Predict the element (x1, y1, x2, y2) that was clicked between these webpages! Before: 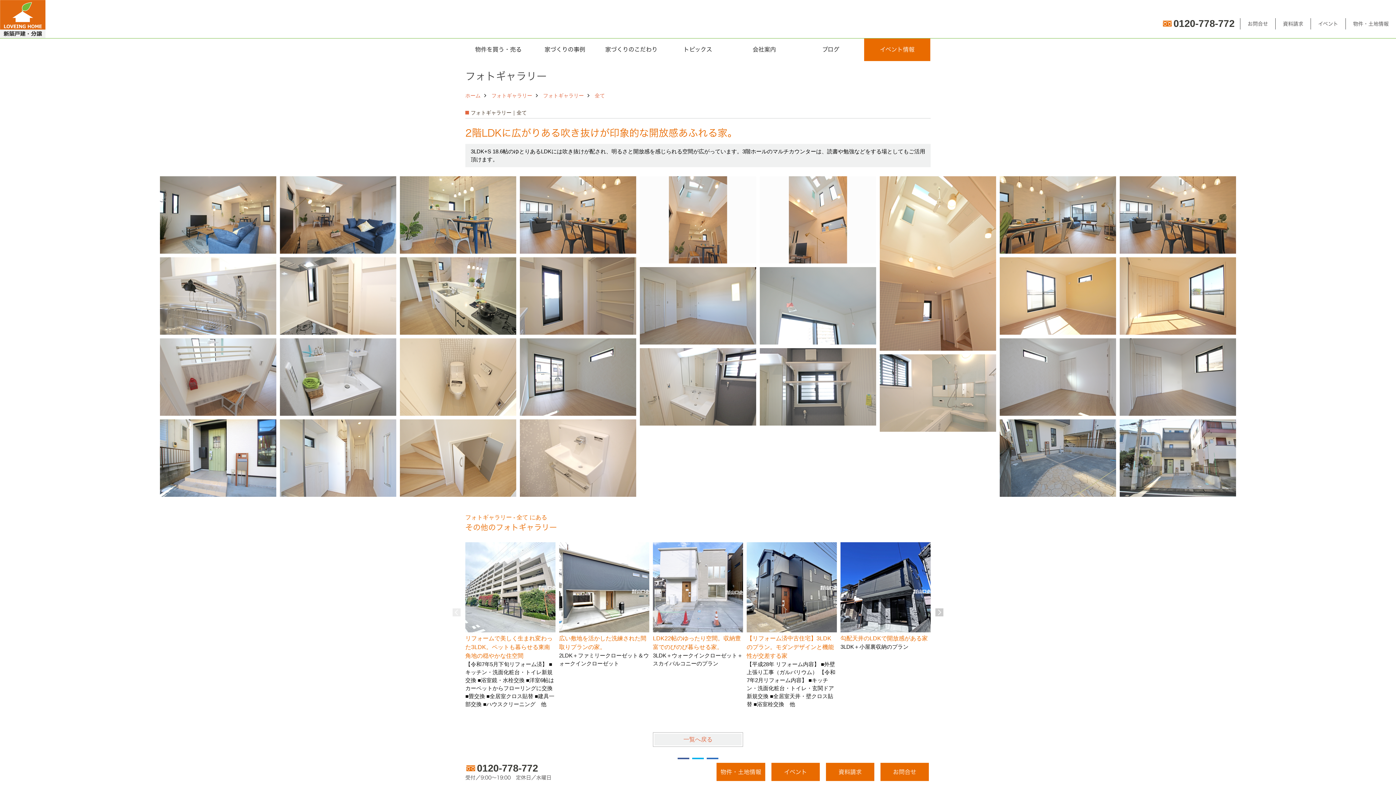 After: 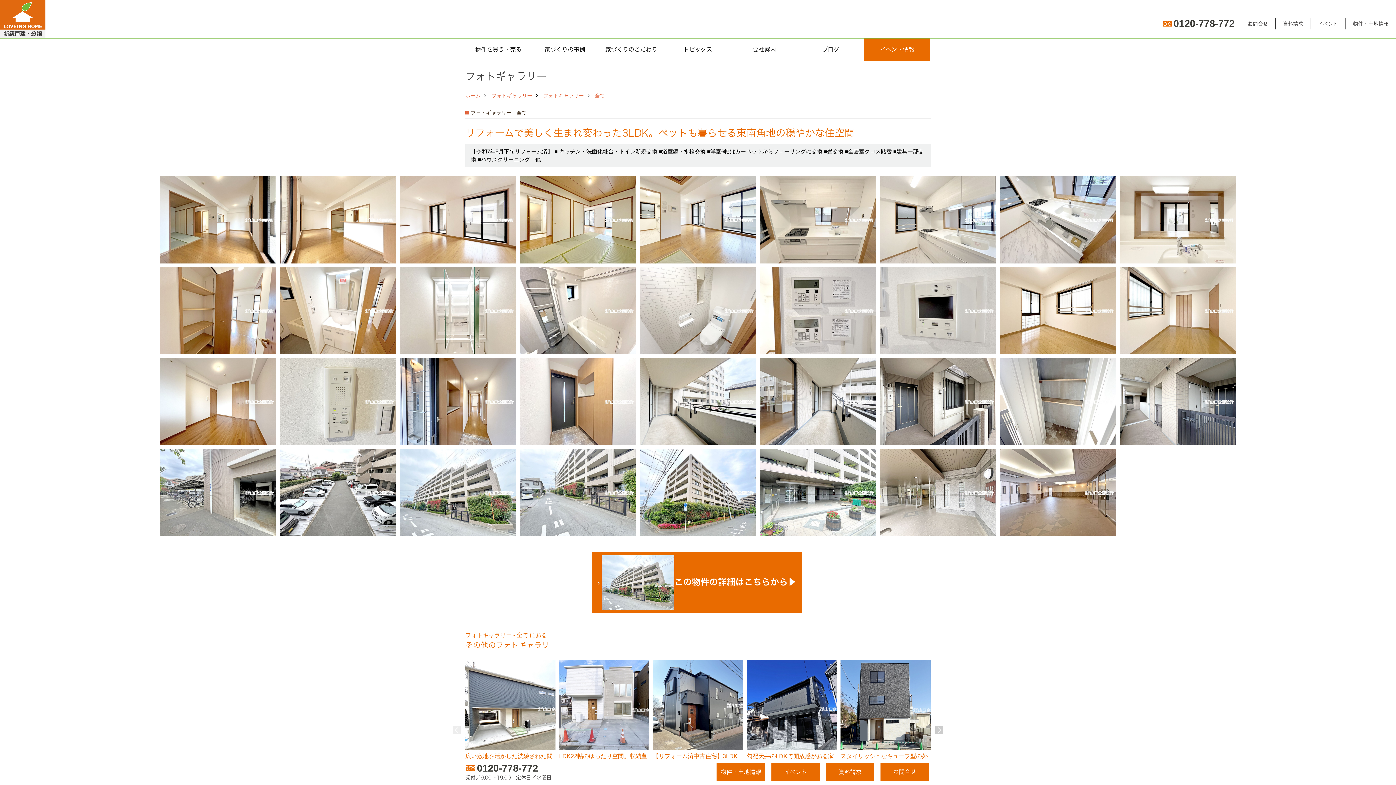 Action: label: リフォームで美しく生まれ変わった3LDK。ペットも暮らせる東南角地の穏やかな住空間
【令和7年5月下旬リフォーム済】 ■ キッチン・洗面化粧台・トイレ新規交換 ■浴室鏡・水栓交換 ■洋室6帖はカーペットからフローリングに交換 ■畳交換 ■全居室クロス貼替 ■建具一部交換 ■ハウスクリーニング　他 bbox: (465, 542, 555, 708)